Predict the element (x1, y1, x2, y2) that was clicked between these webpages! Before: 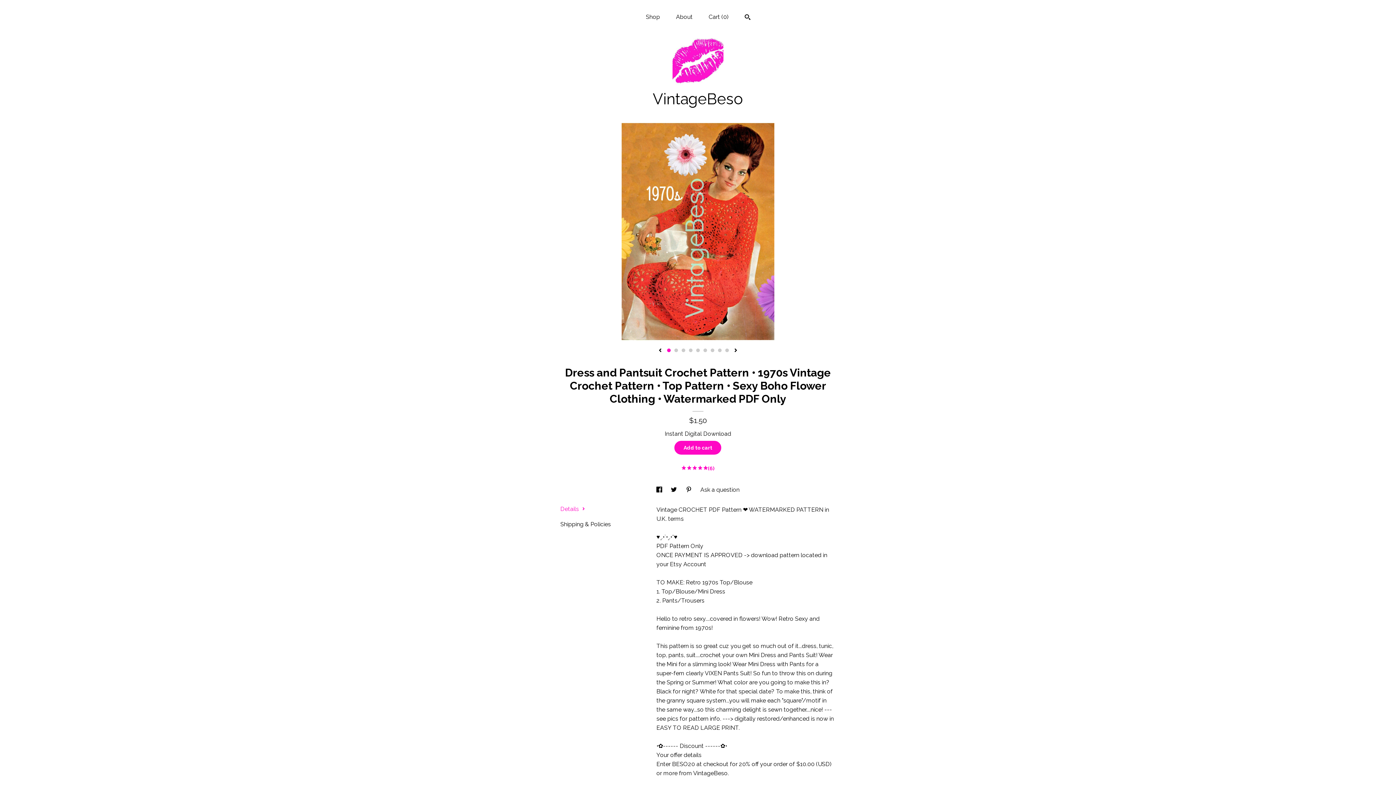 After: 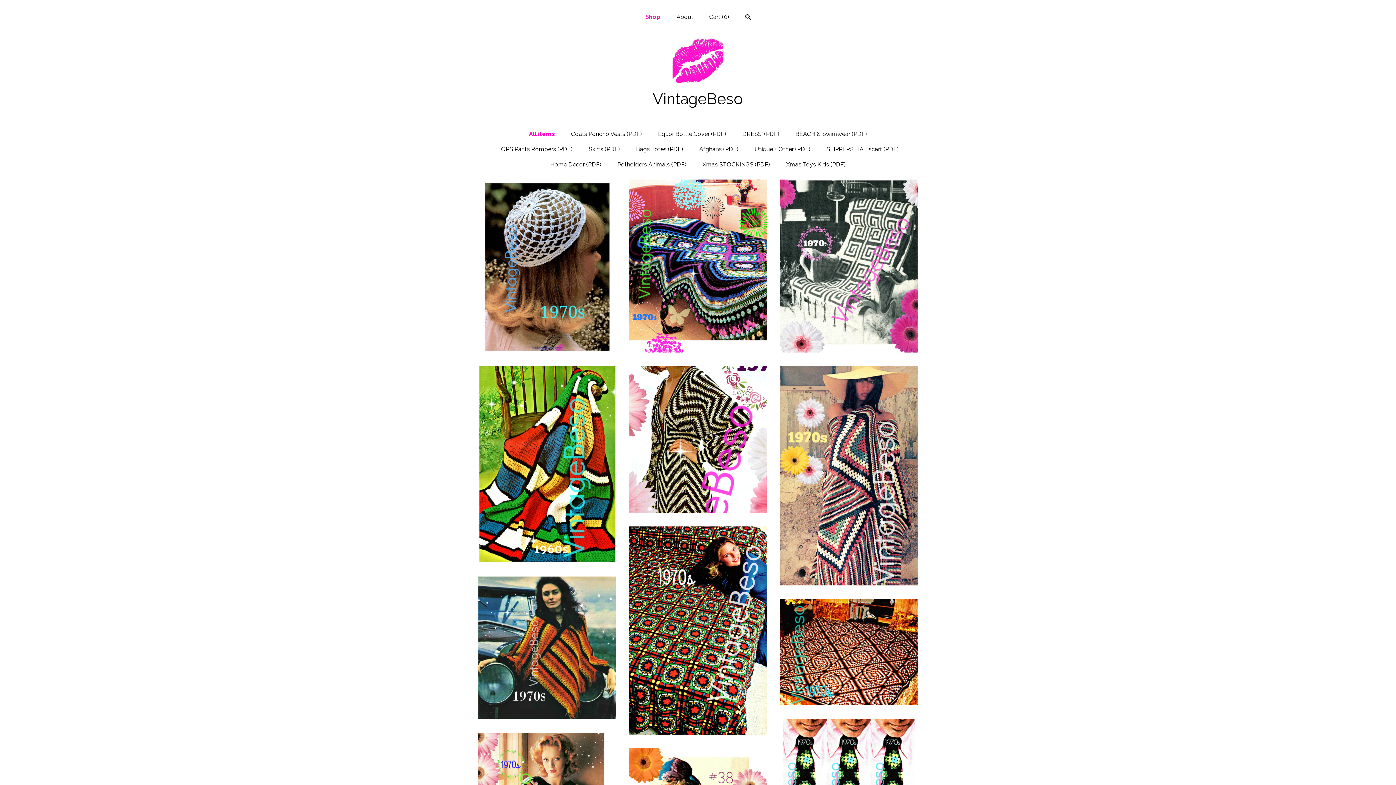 Action: bbox: (646, 13, 660, 20) label: Shop